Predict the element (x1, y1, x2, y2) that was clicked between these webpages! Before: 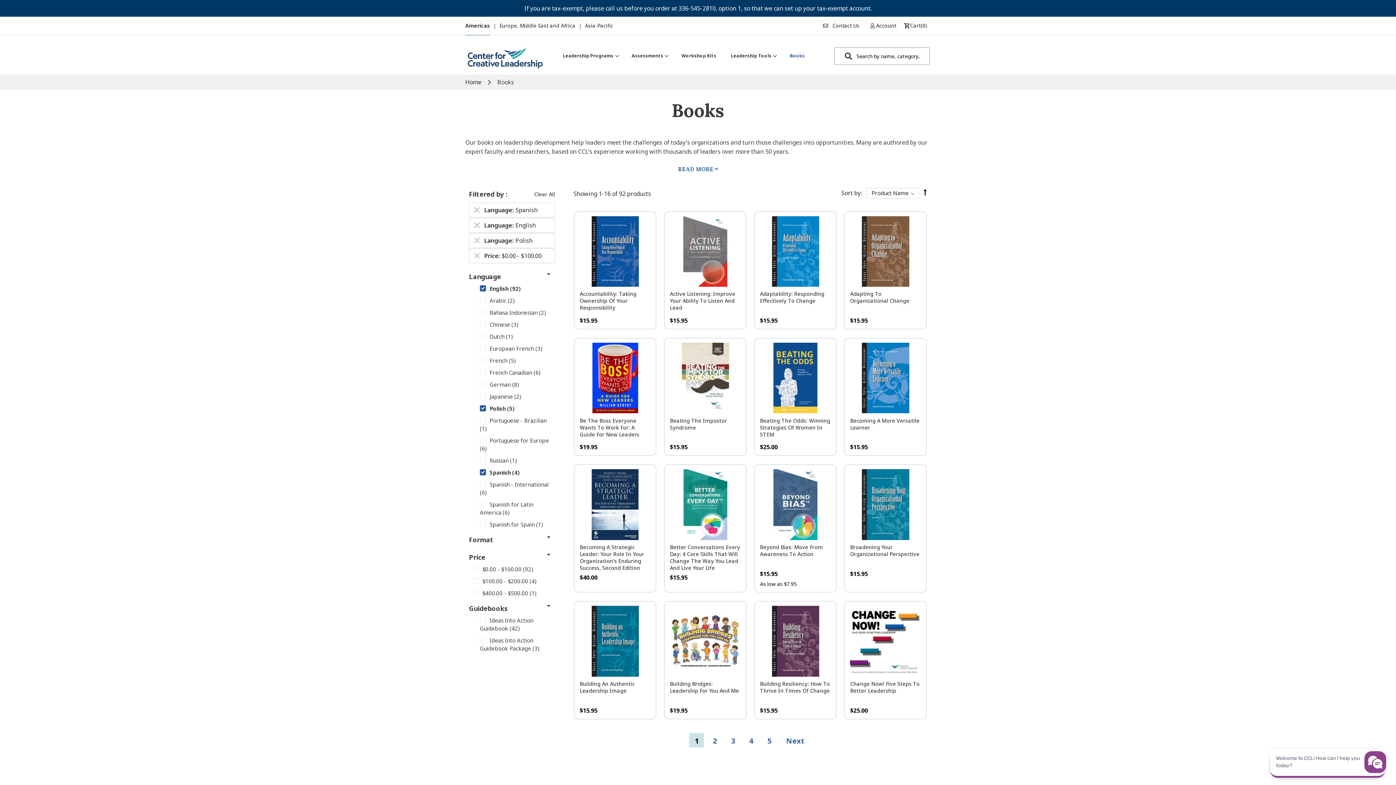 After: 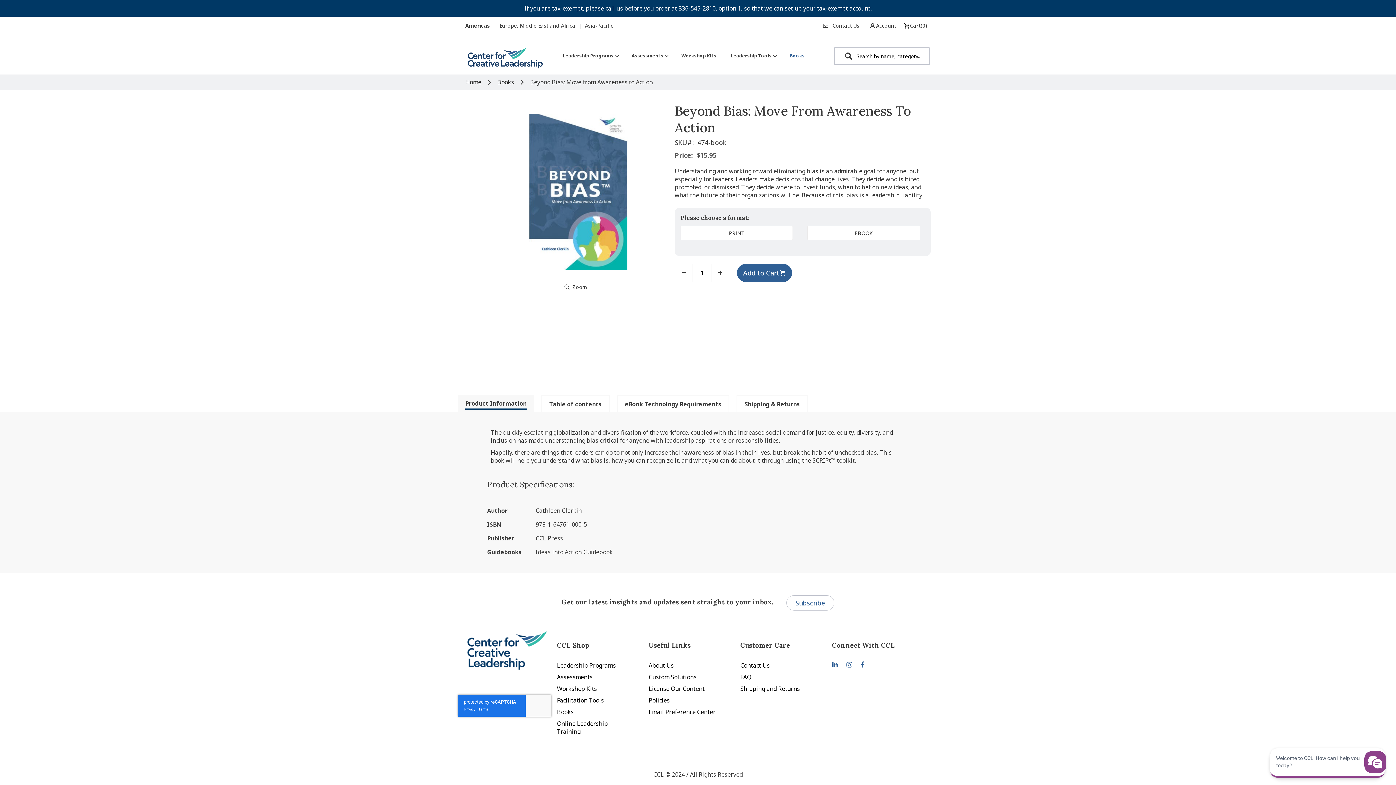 Action: label: As low as $7.95 bbox: (760, 580, 830, 588)